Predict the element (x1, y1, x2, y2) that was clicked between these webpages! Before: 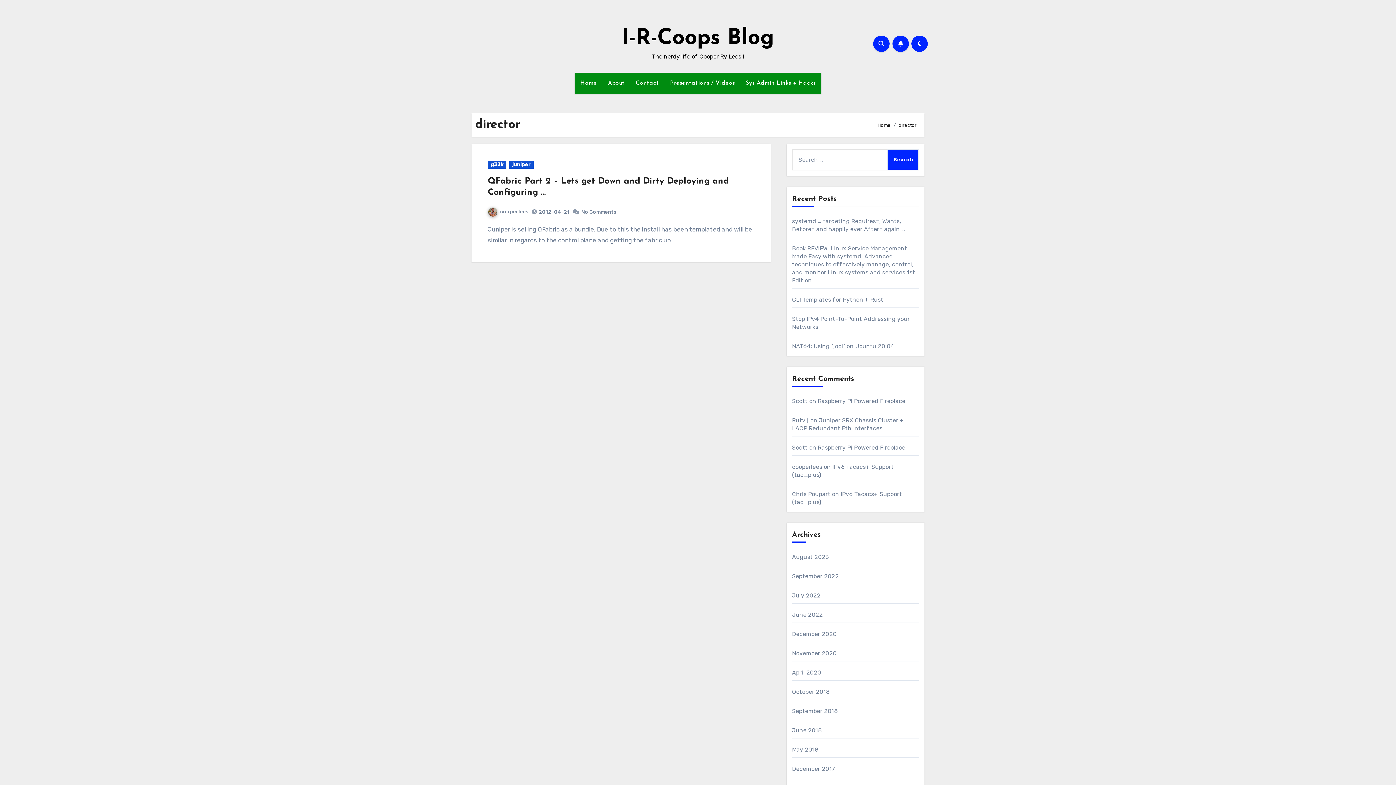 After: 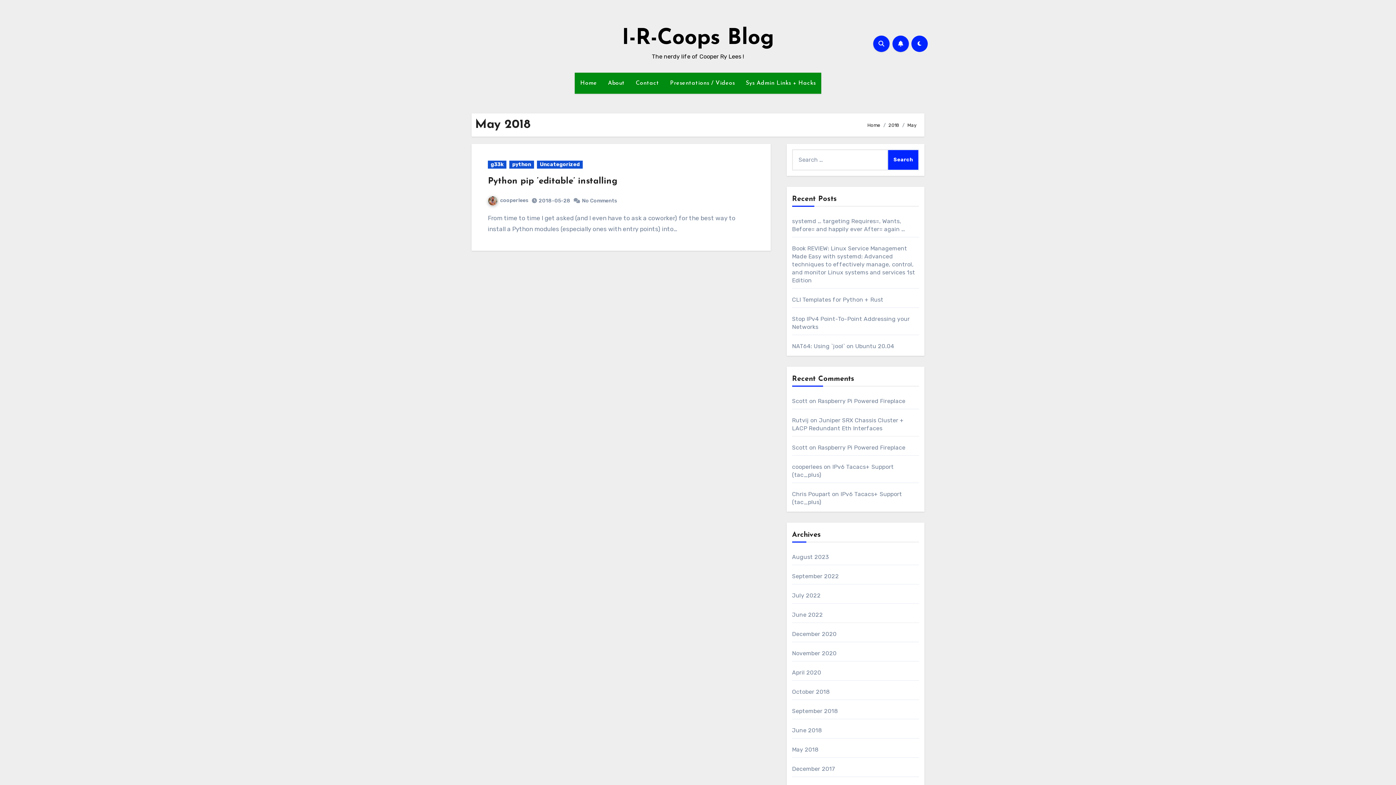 Action: label: May 2018 bbox: (792, 746, 818, 753)